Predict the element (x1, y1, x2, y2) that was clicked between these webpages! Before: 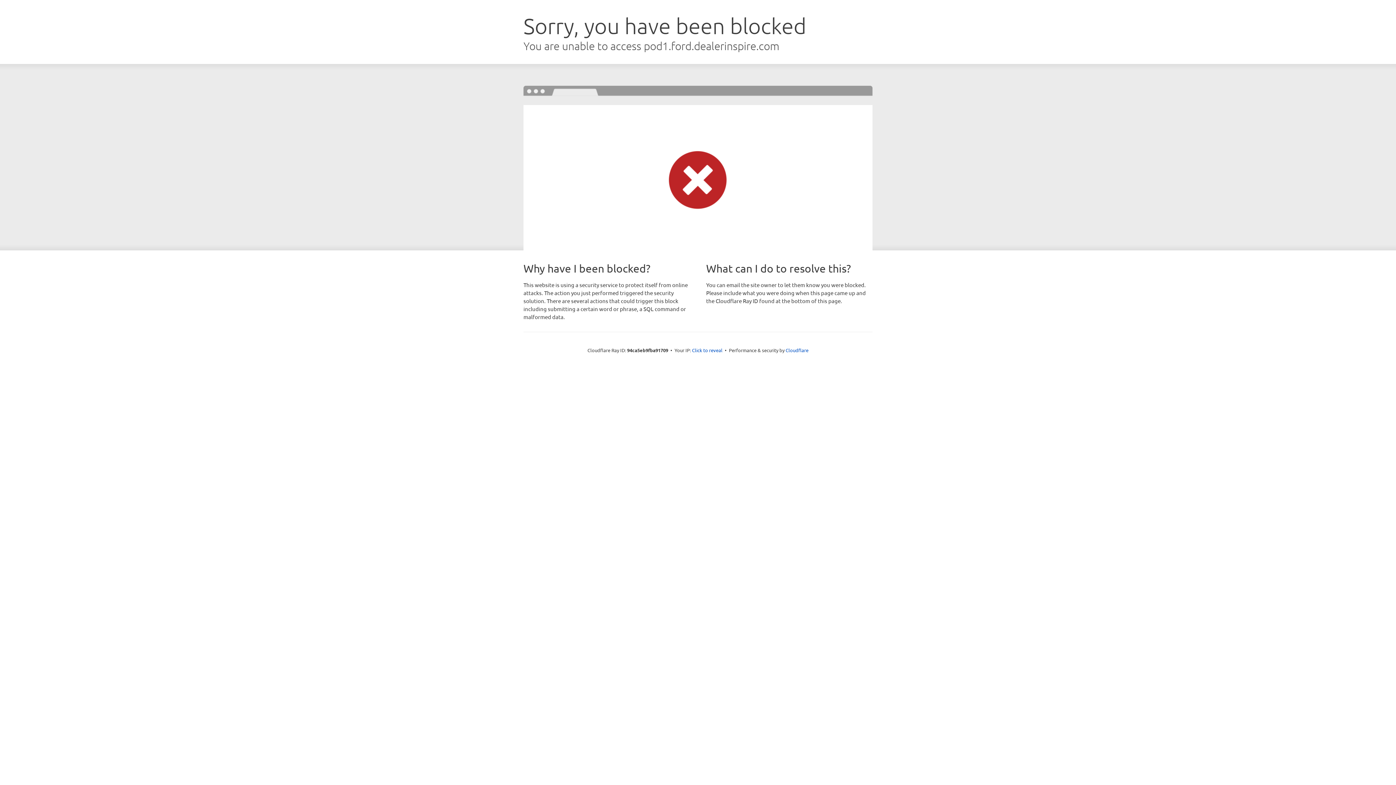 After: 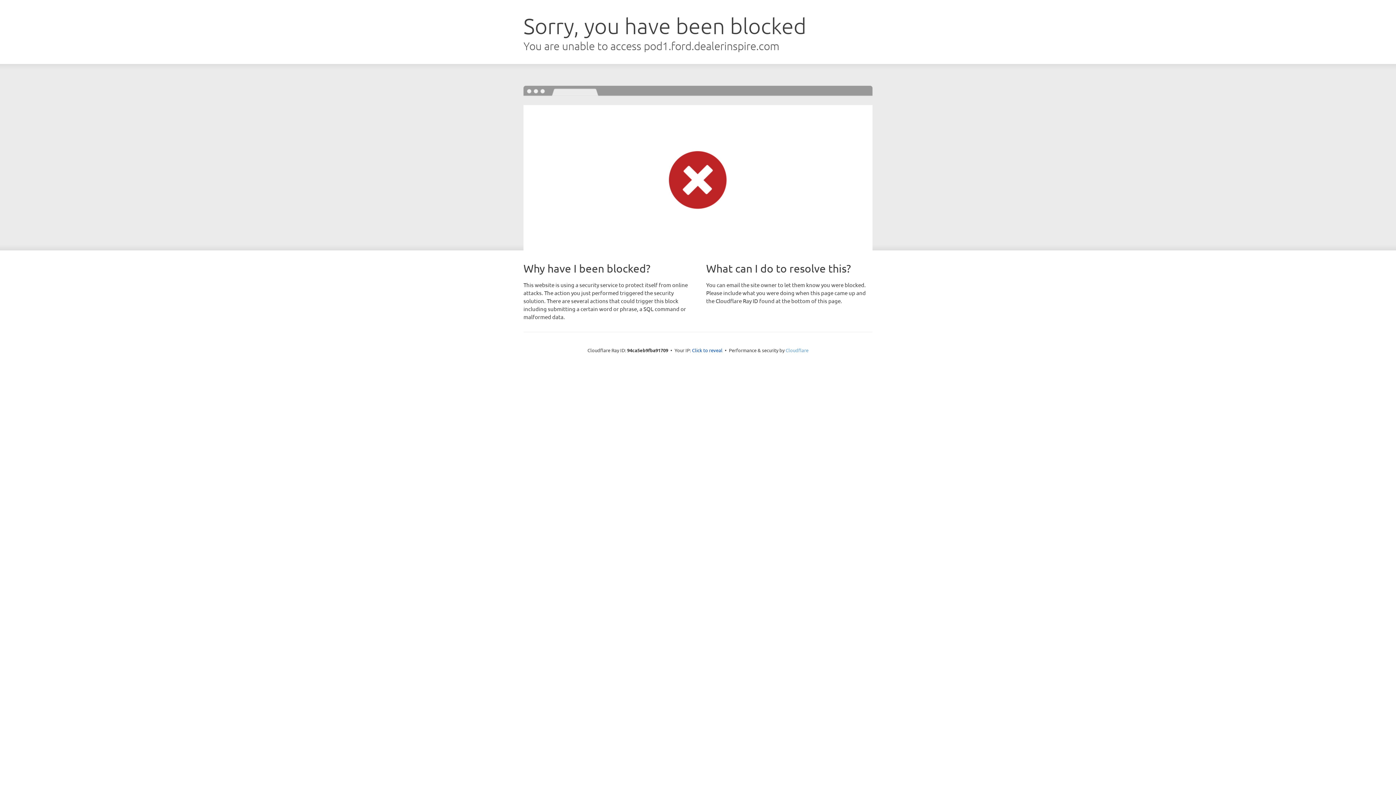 Action: bbox: (785, 347, 808, 353) label: Cloudflare